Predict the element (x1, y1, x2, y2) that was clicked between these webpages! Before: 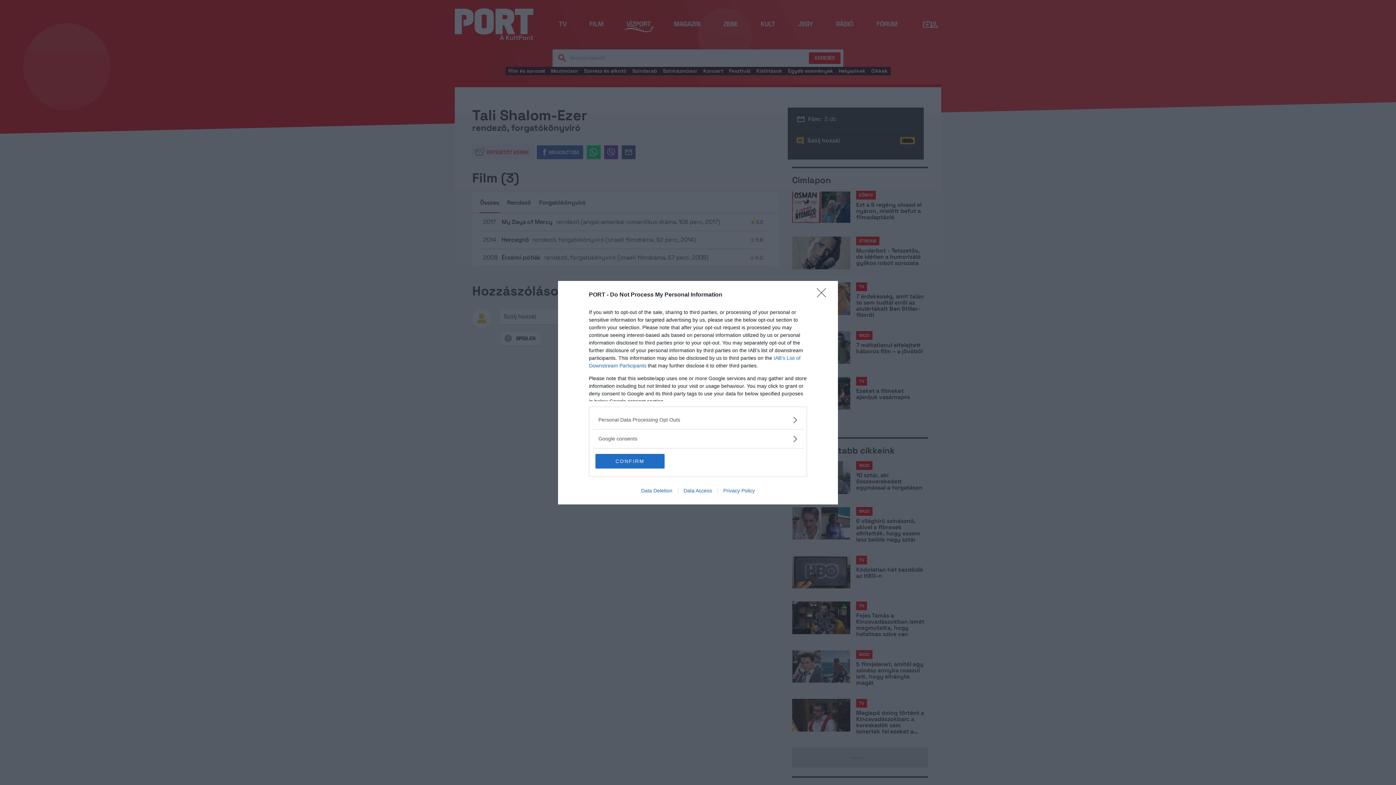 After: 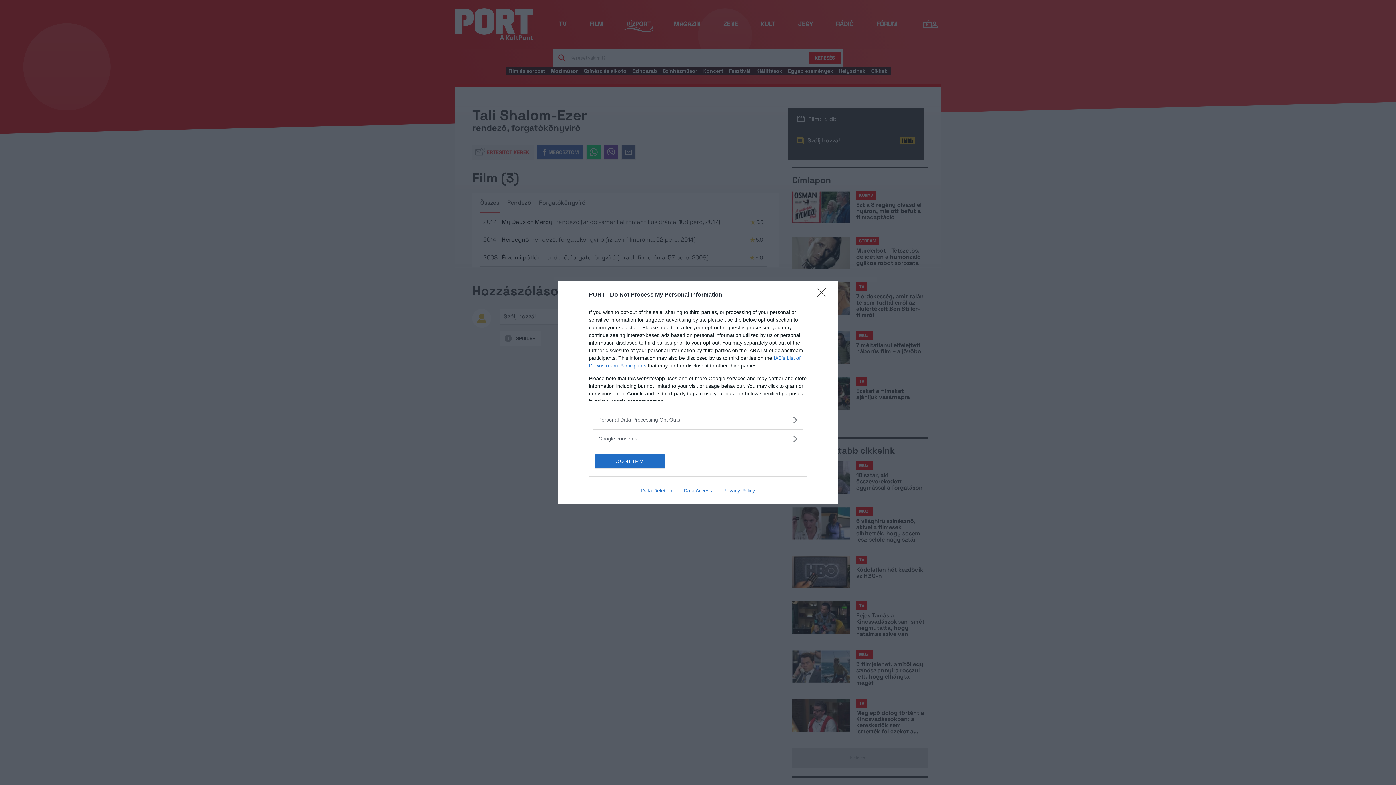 Action: label: Data Access bbox: (678, 487, 717, 493)